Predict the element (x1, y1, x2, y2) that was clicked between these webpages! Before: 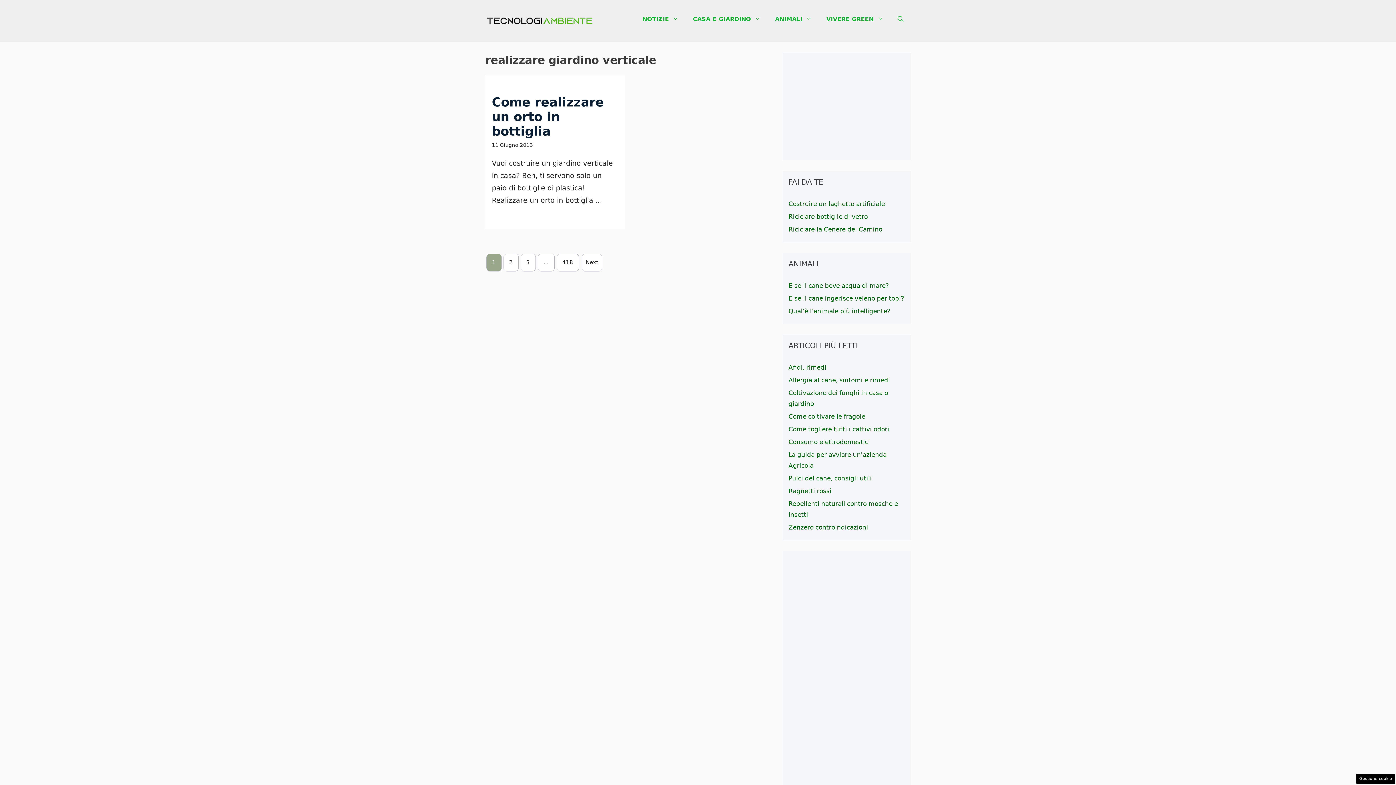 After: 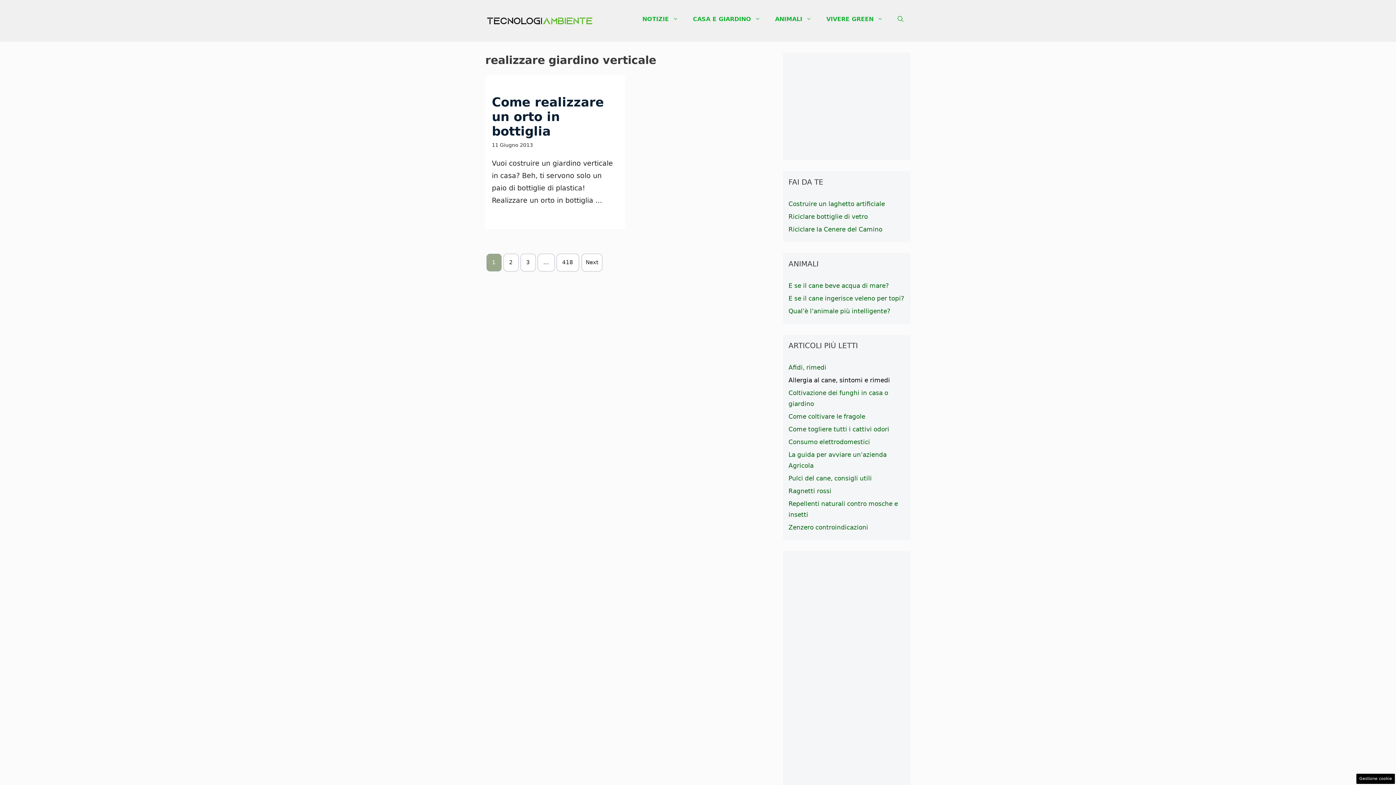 Action: bbox: (788, 376, 890, 384) label: Allergia al cane, sintomi e rimedi